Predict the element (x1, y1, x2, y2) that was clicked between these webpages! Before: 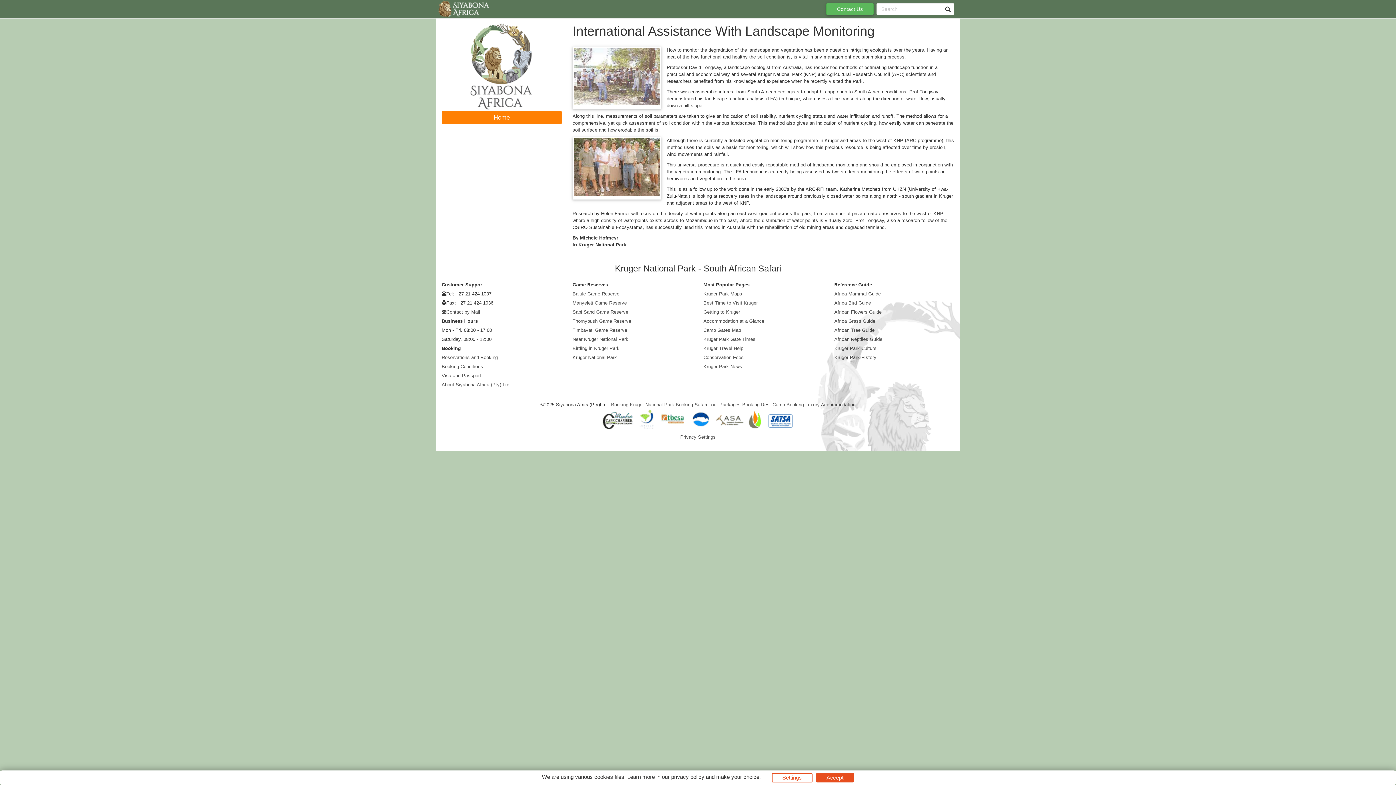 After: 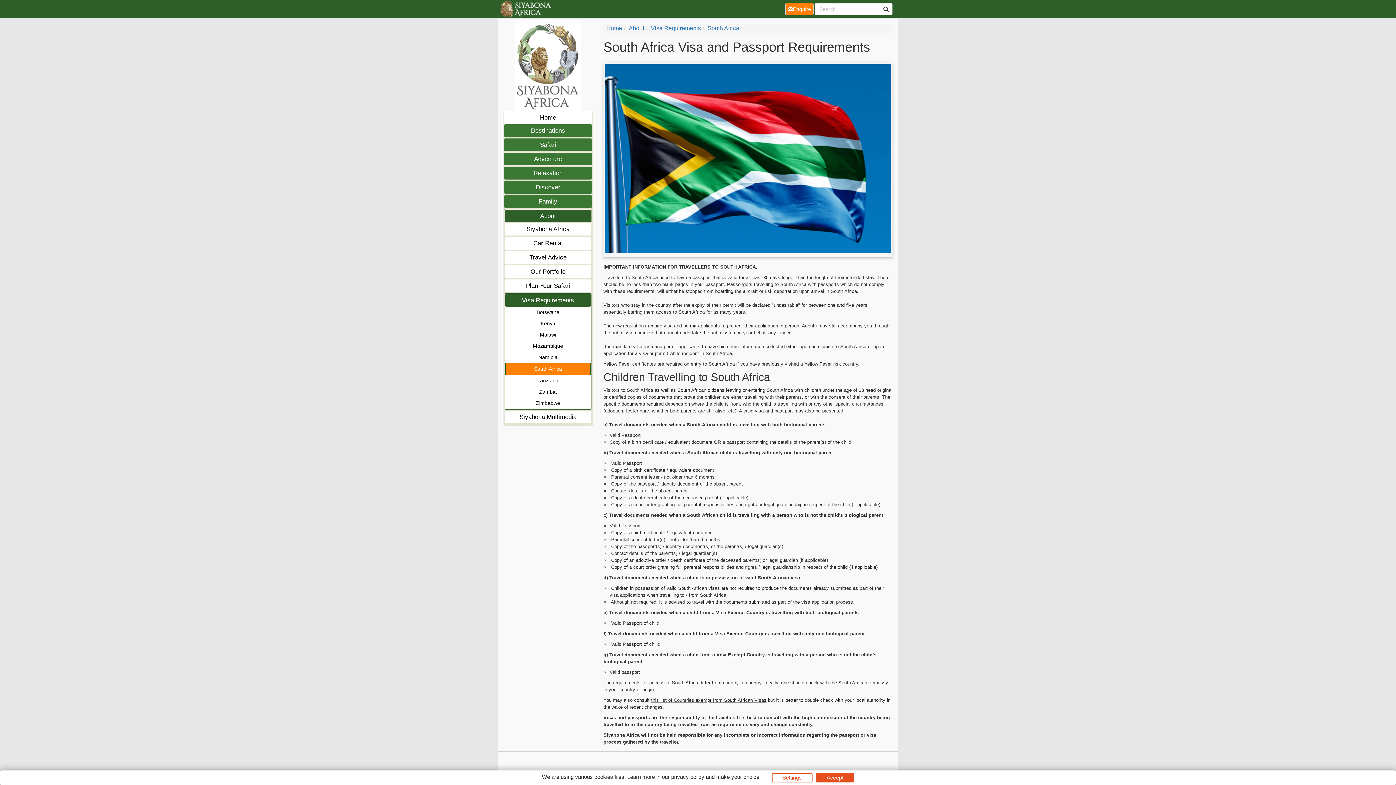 Action: bbox: (441, 373, 481, 378) label: Visa and Passport